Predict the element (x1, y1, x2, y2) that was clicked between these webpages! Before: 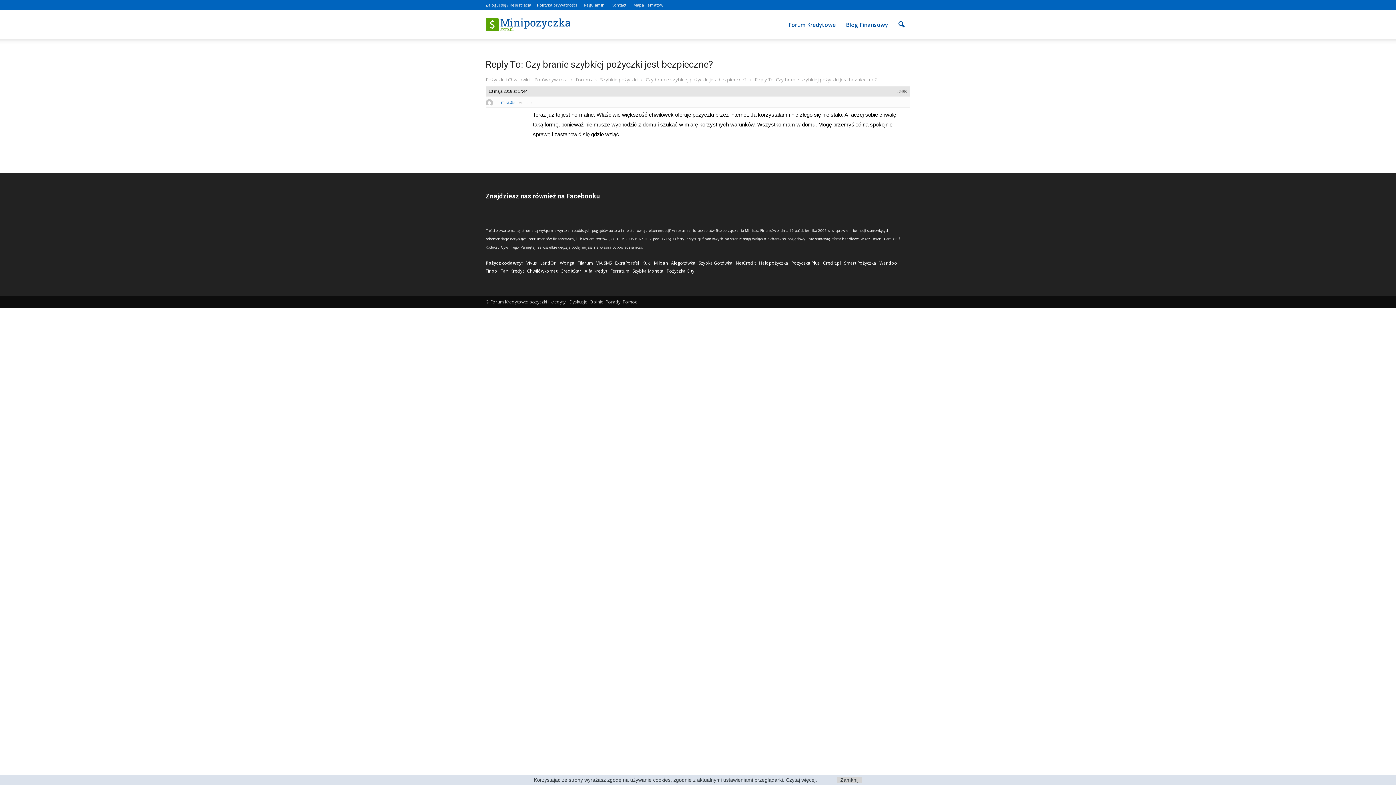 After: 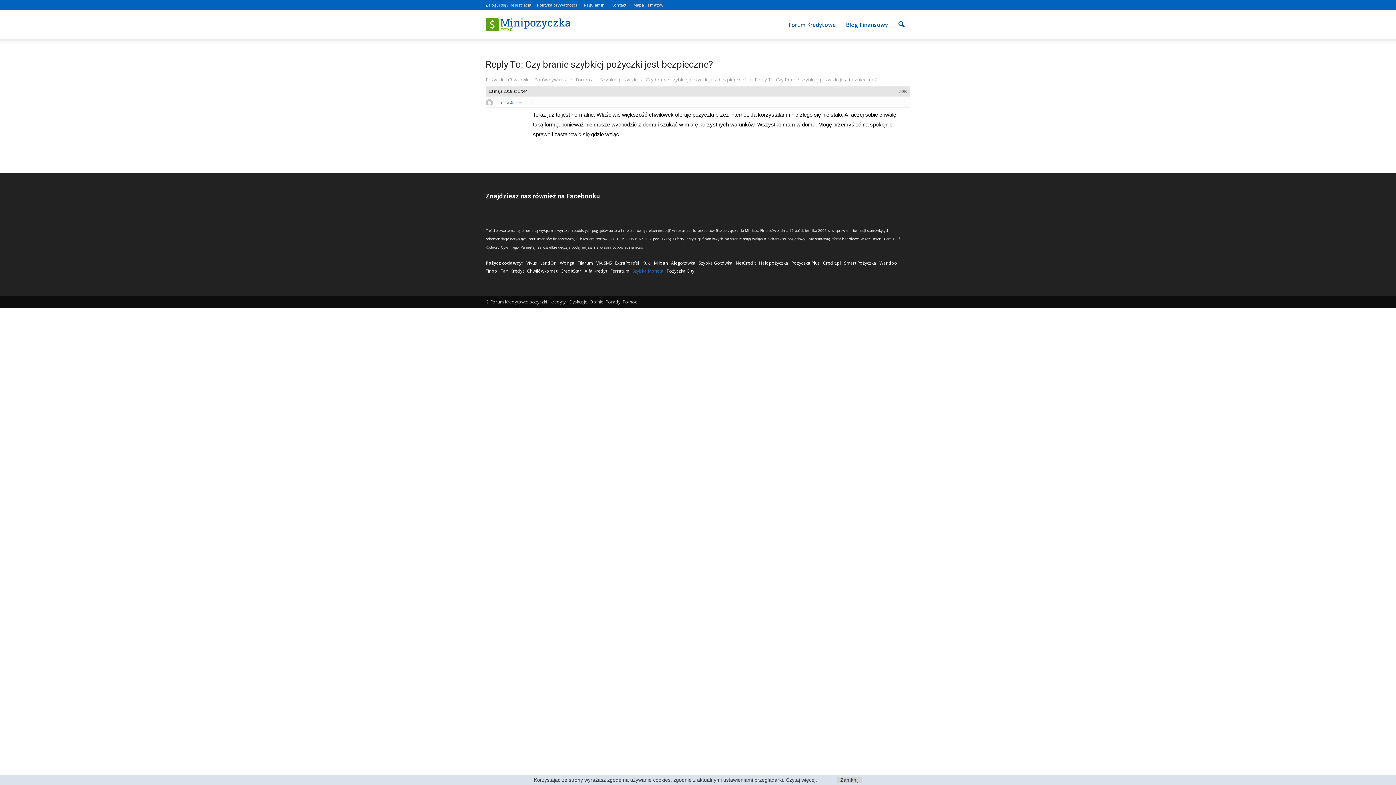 Action: bbox: (632, 268, 663, 274) label: Szybka Moneta